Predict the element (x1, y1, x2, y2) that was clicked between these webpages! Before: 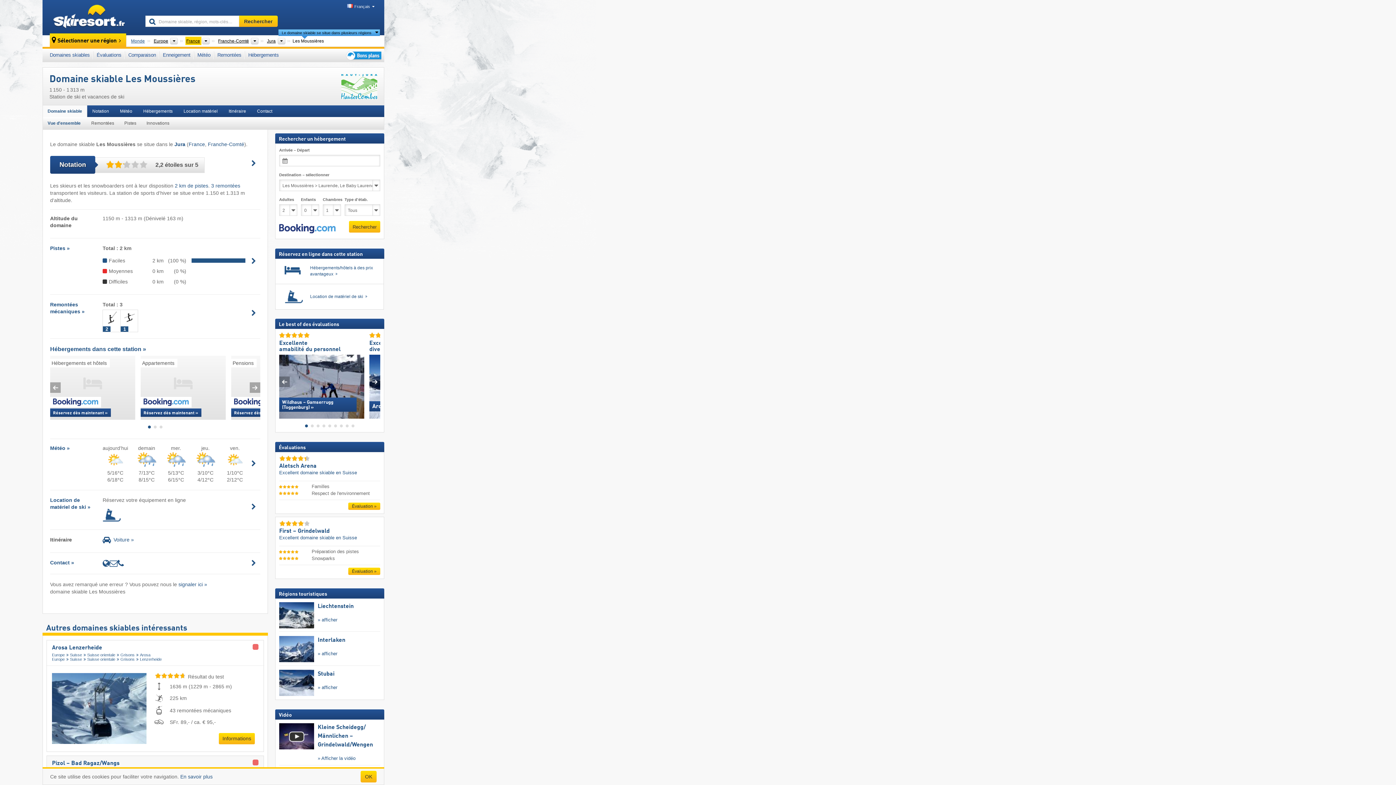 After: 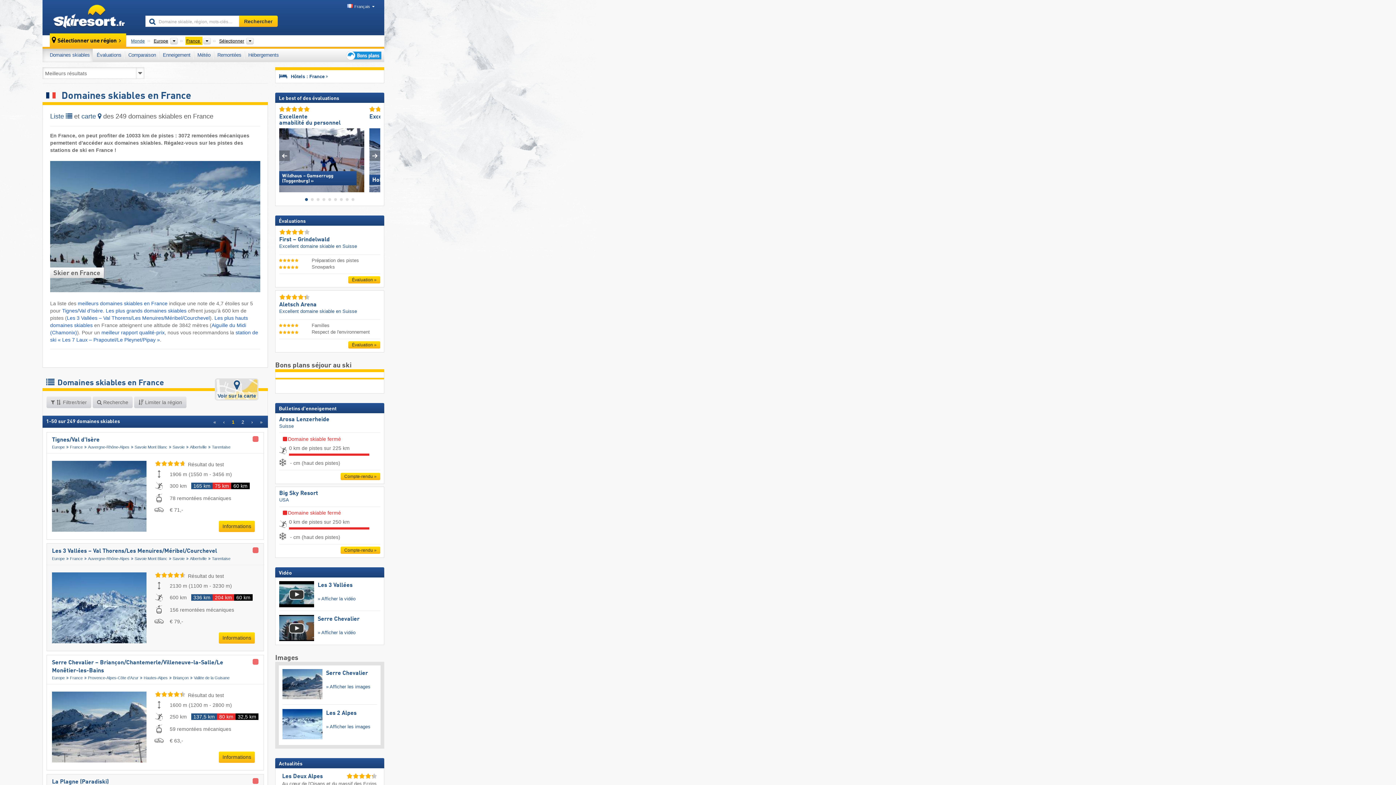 Action: bbox: (185, 36, 201, 44) label: France